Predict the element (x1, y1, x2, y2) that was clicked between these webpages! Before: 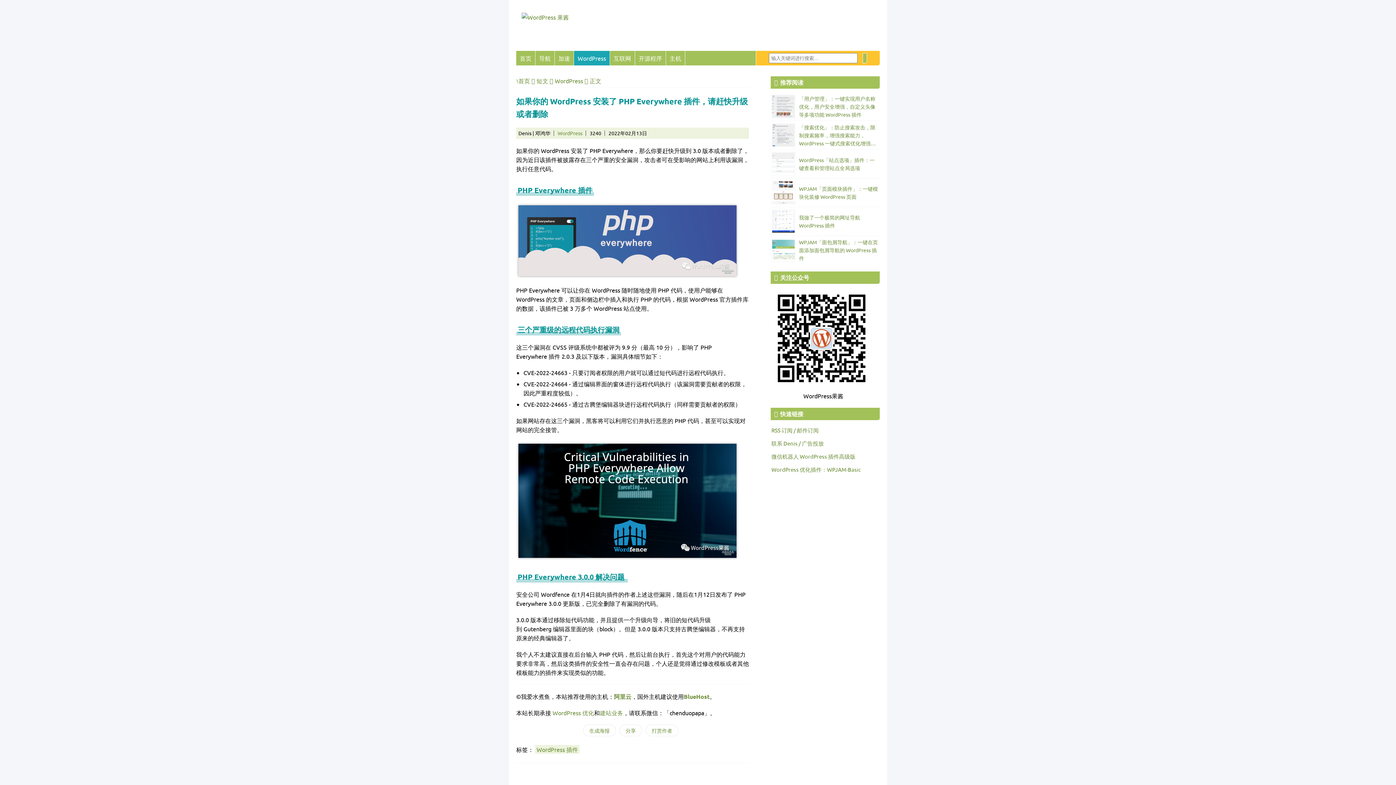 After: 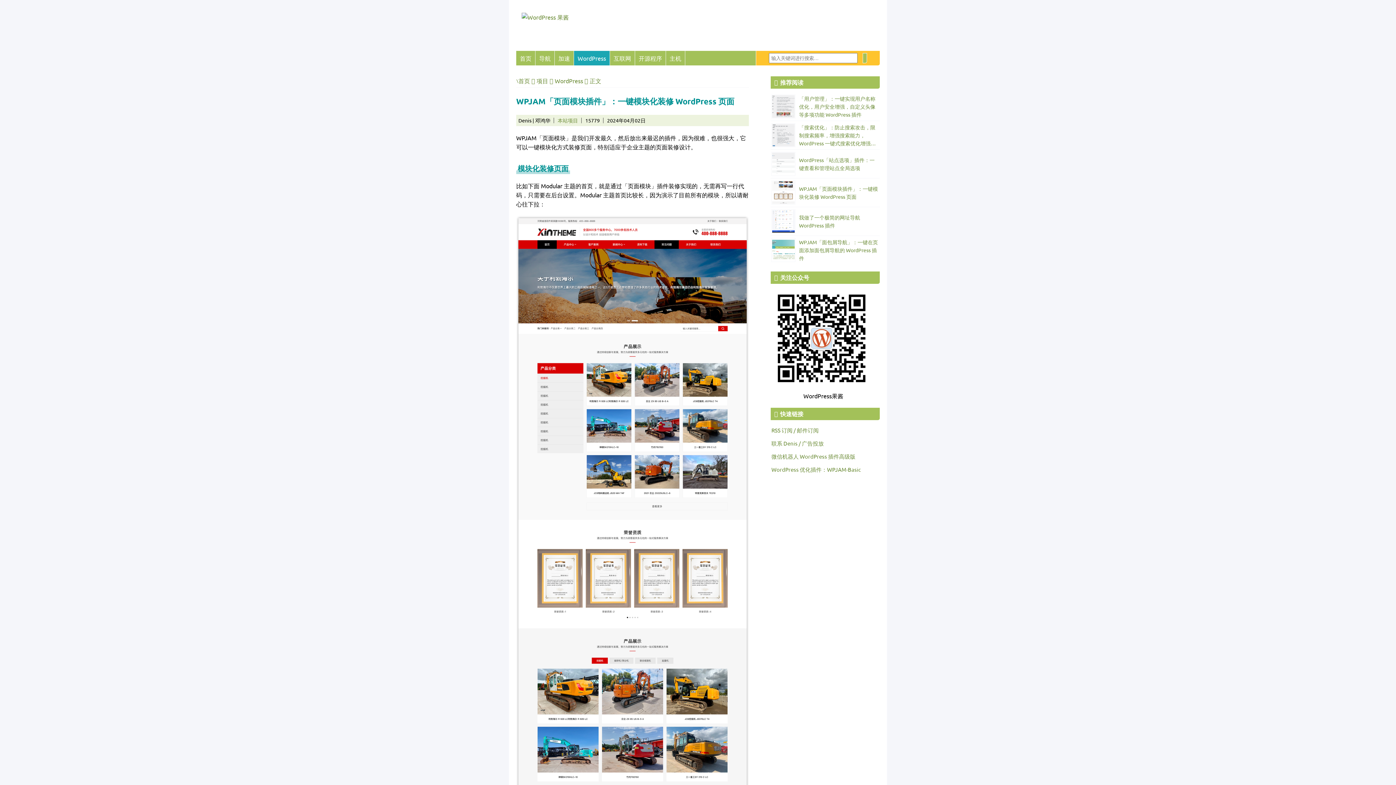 Action: bbox: (771, 180, 879, 204) label: WPJAM「页面模块插件」：一键模块化装修 WordPress 页面